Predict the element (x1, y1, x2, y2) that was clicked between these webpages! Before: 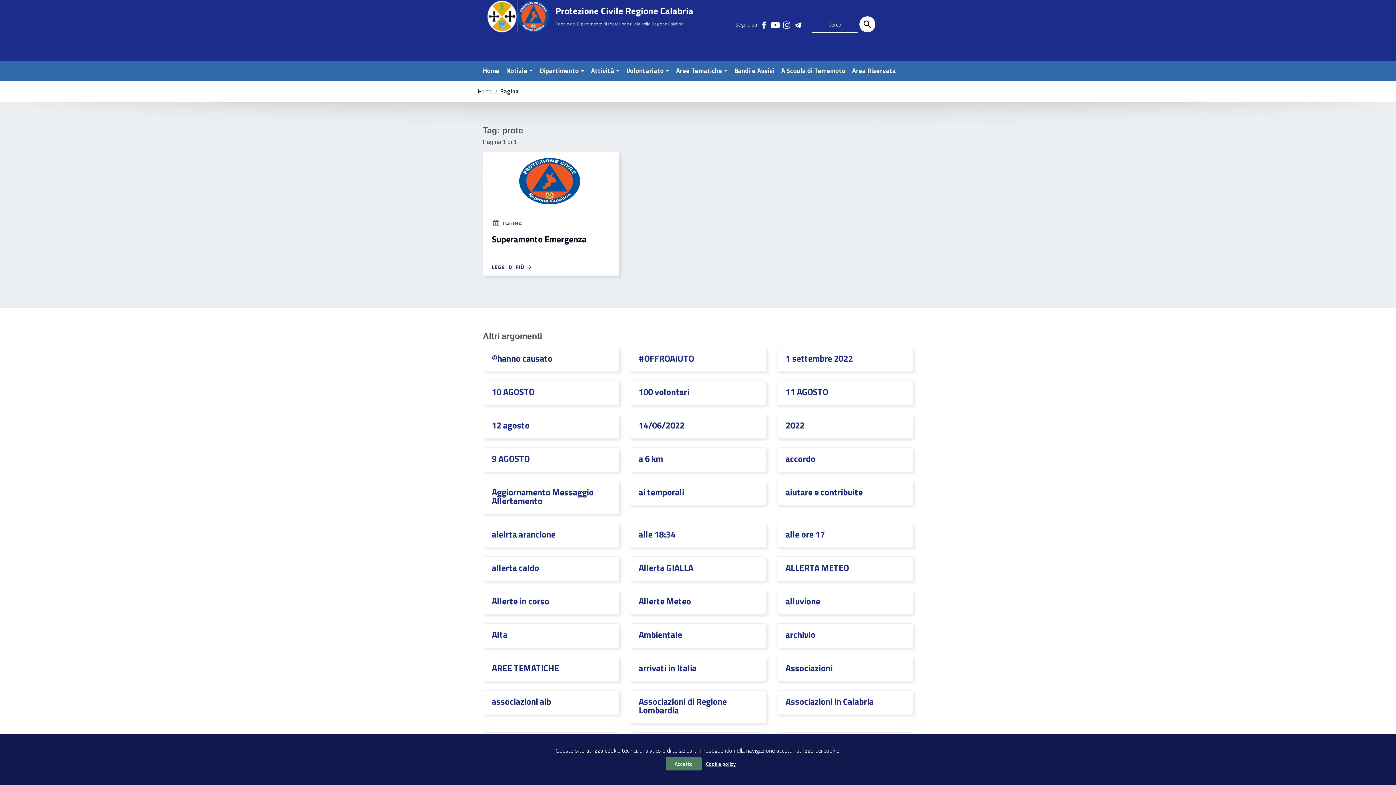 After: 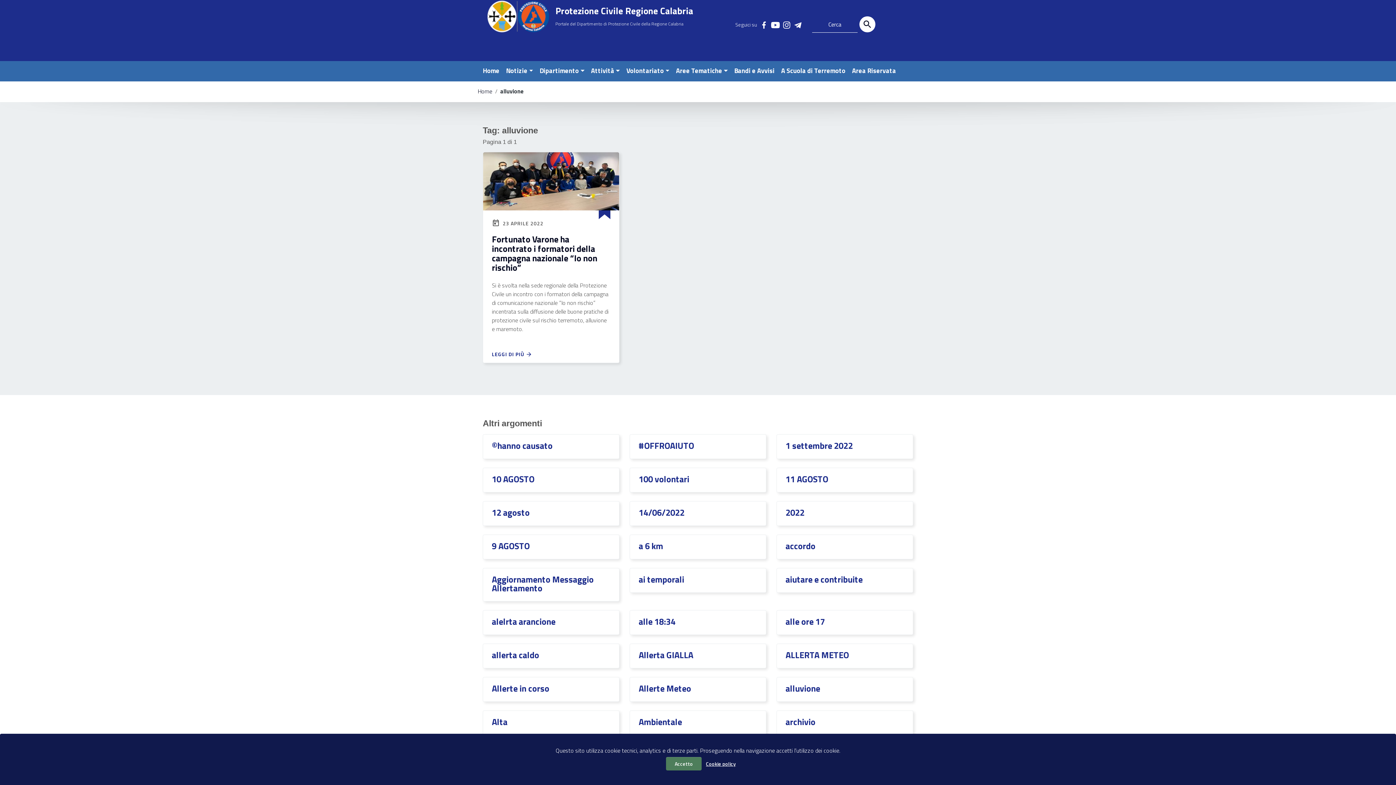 Action: bbox: (785, 594, 820, 608) label: alluvione